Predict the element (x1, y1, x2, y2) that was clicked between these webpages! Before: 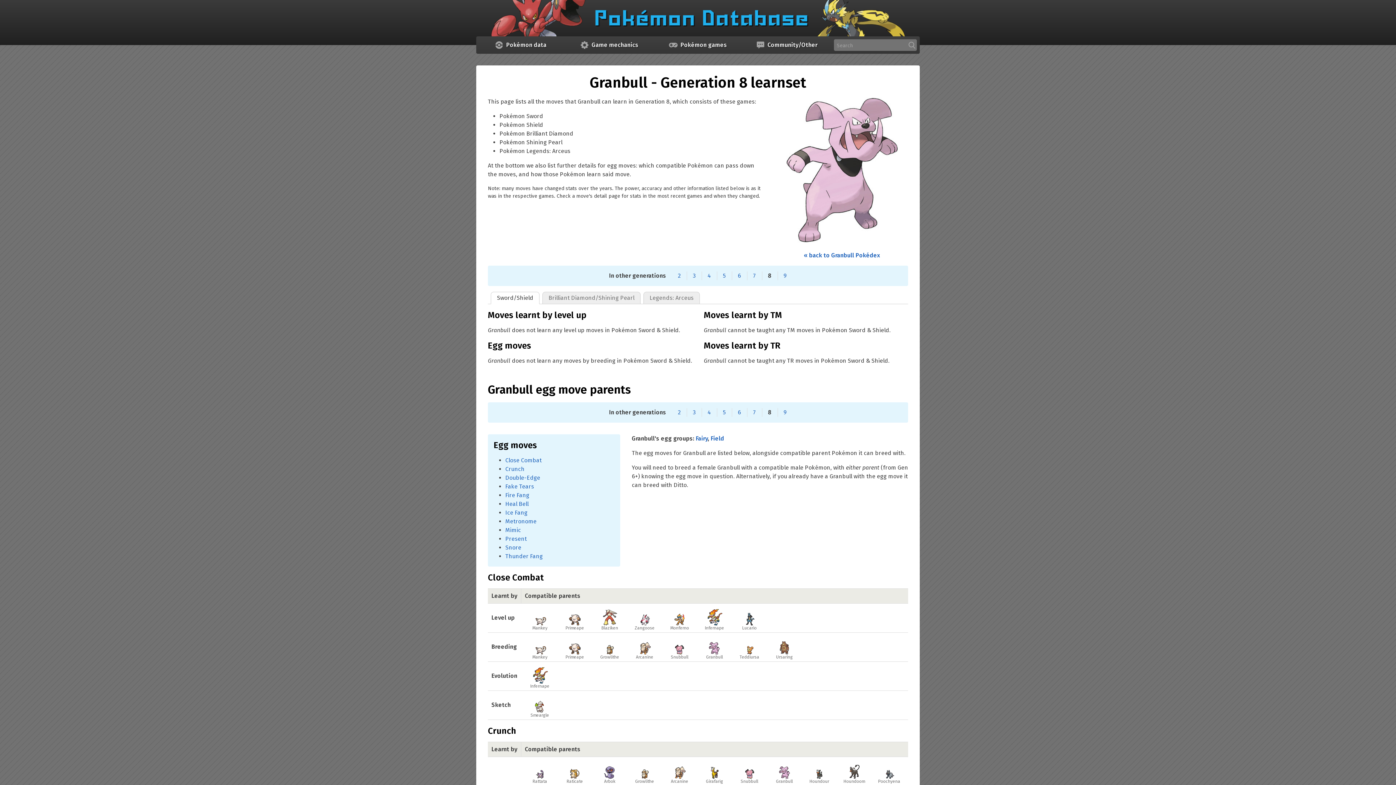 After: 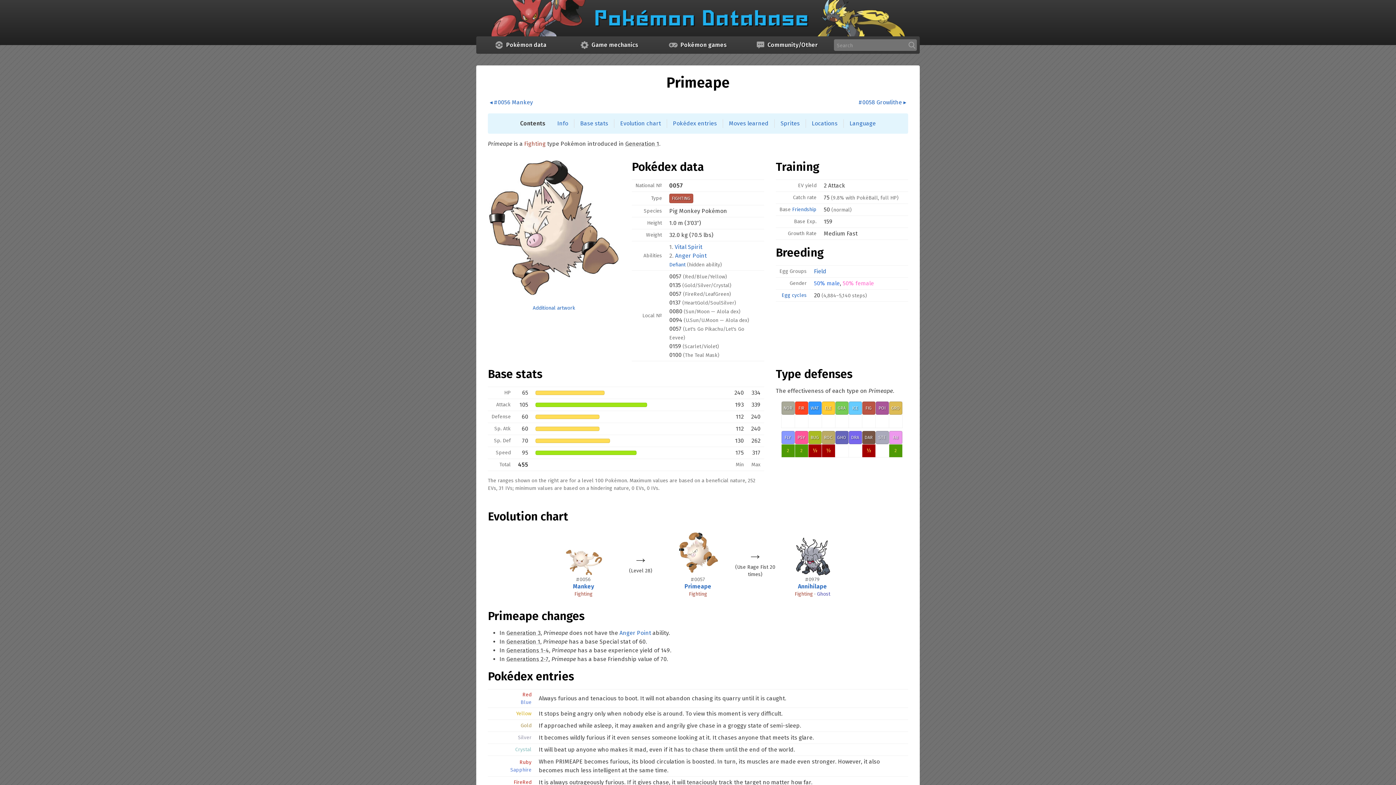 Action: bbox: (559, 605, 590, 631) label: 
Primeape